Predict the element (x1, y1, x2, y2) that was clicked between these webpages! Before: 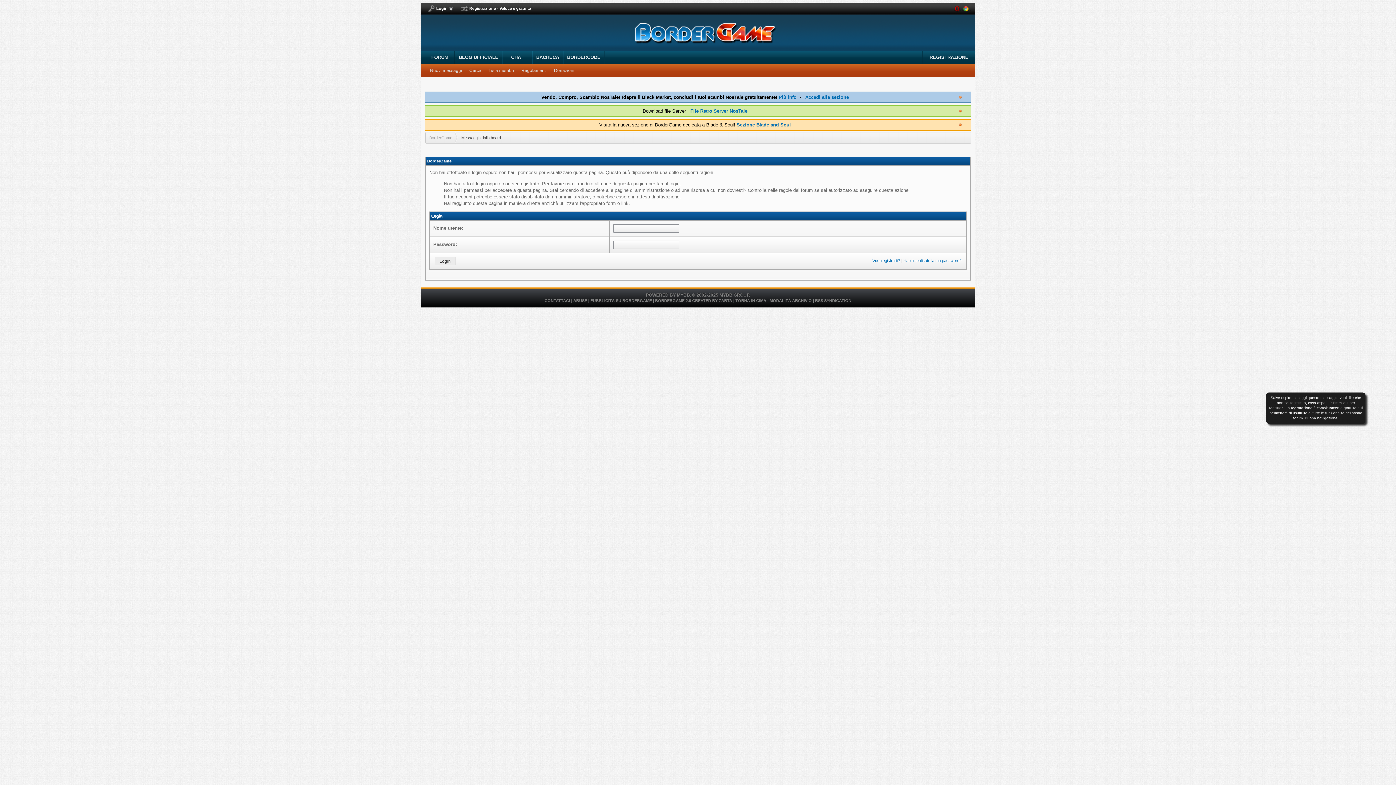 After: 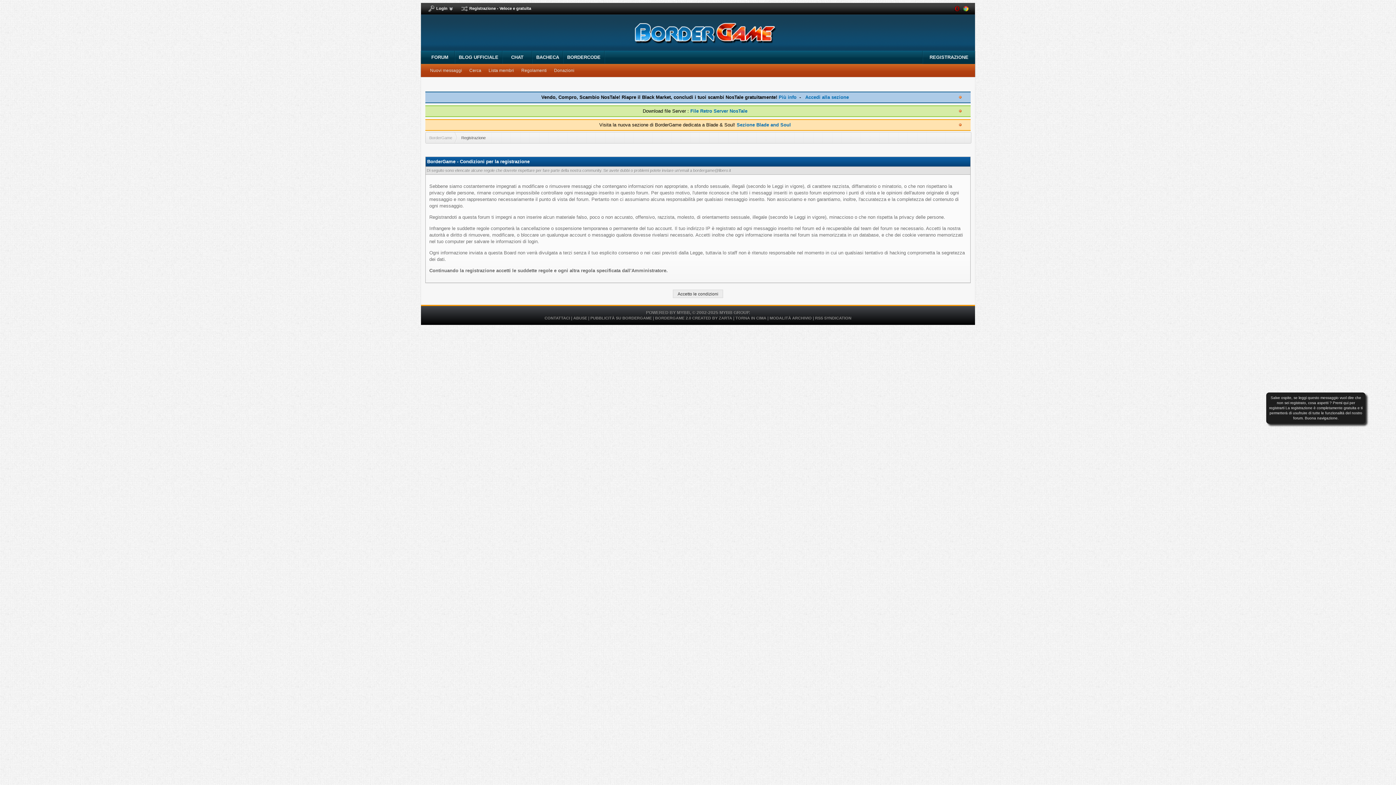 Action: bbox: (458, 5, 531, 16) label:  
Registrazione - Veloce e gratuita